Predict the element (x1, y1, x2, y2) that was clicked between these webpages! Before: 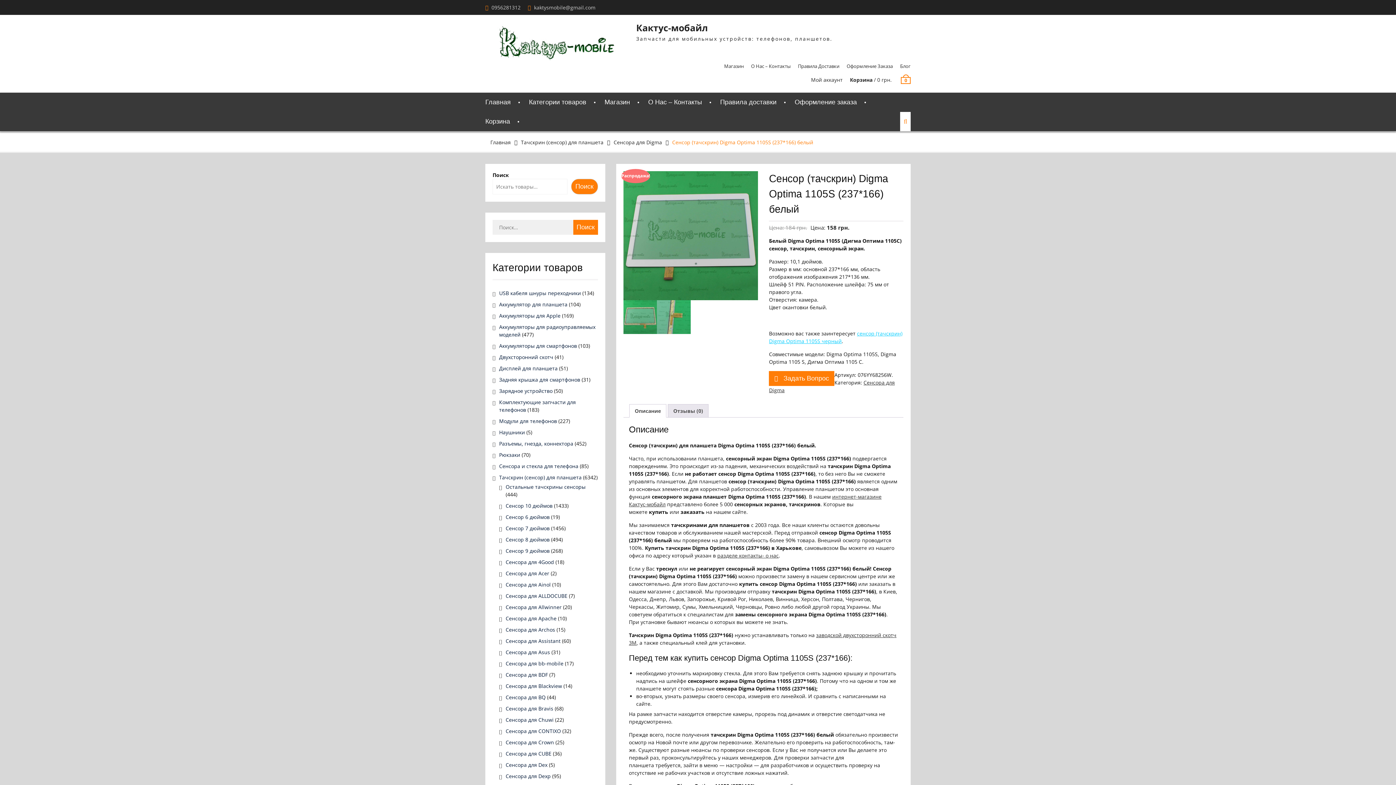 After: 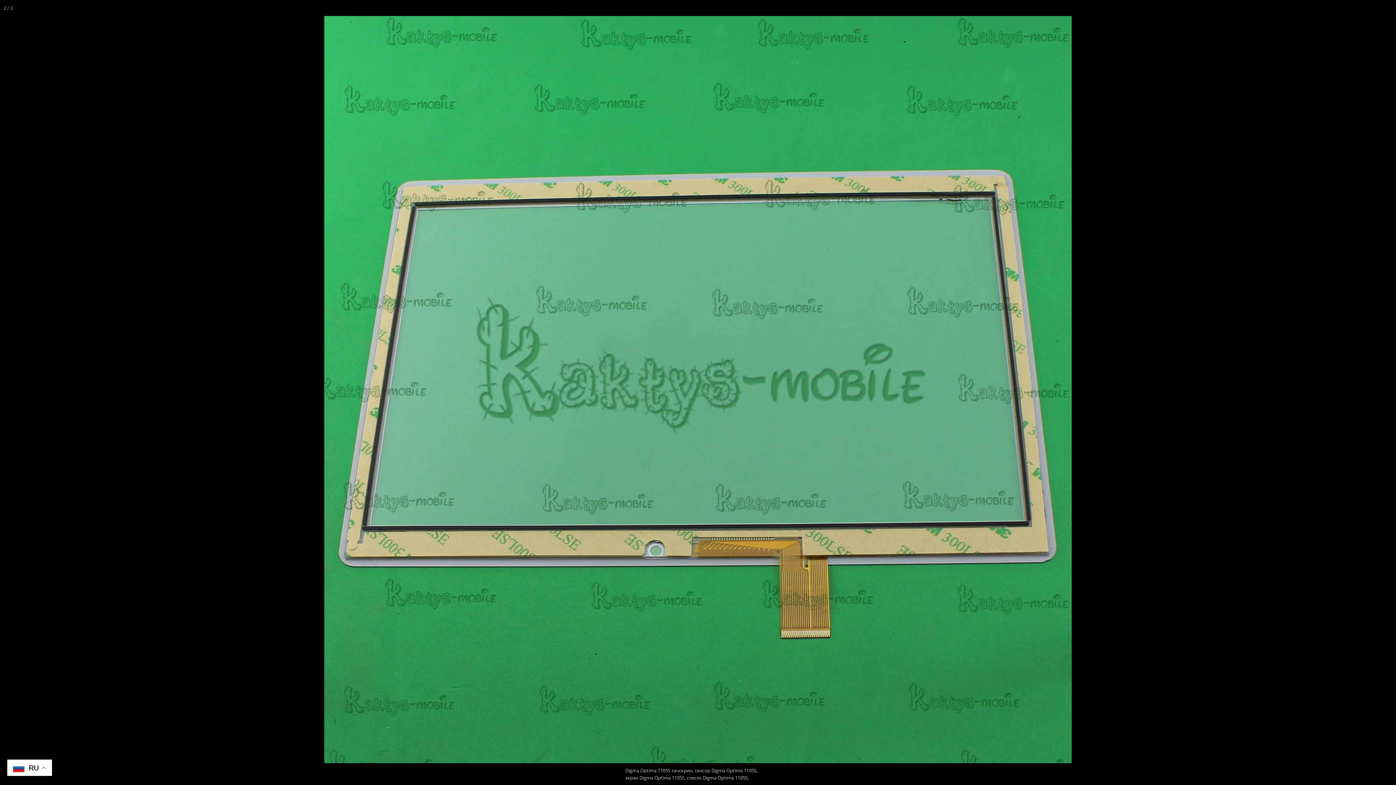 Action: bbox: (623, 300, 657, 334)